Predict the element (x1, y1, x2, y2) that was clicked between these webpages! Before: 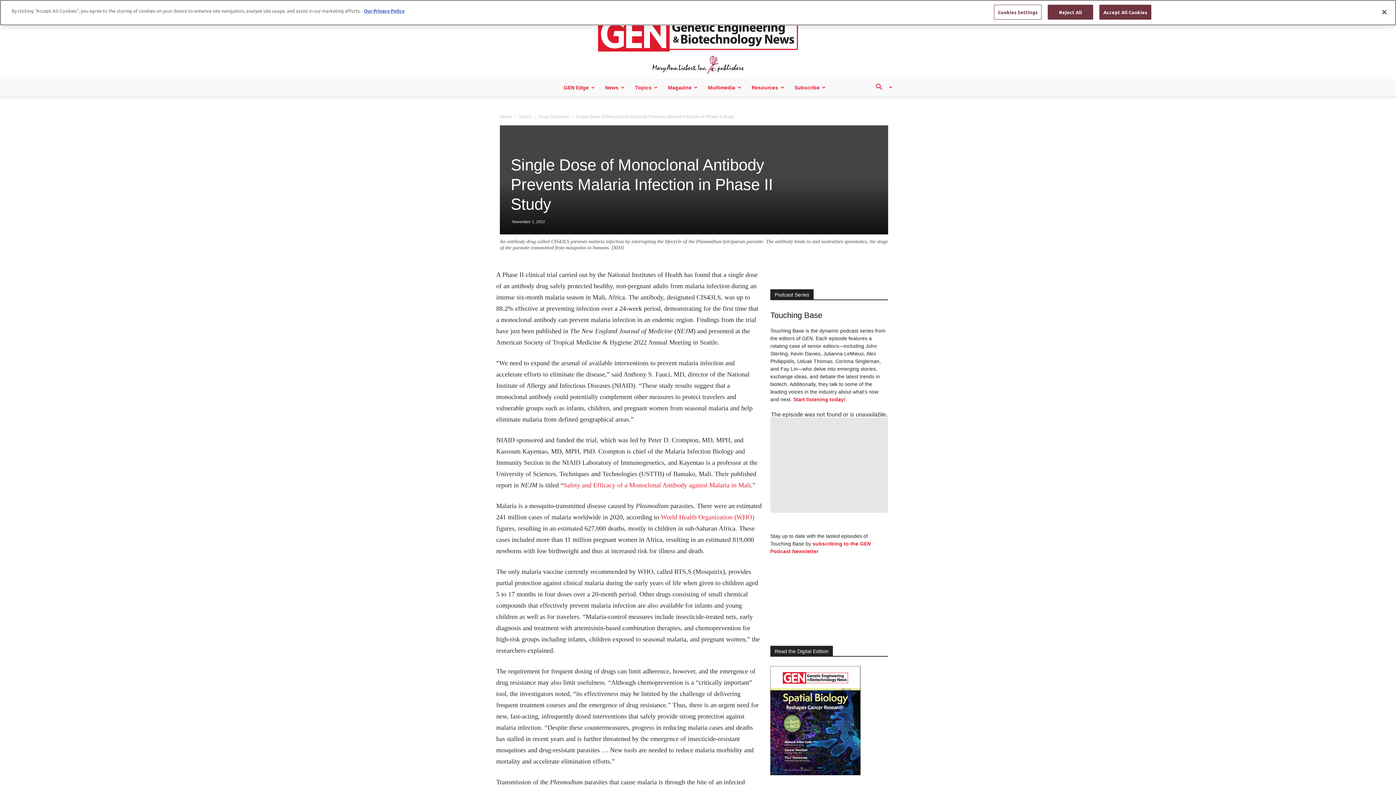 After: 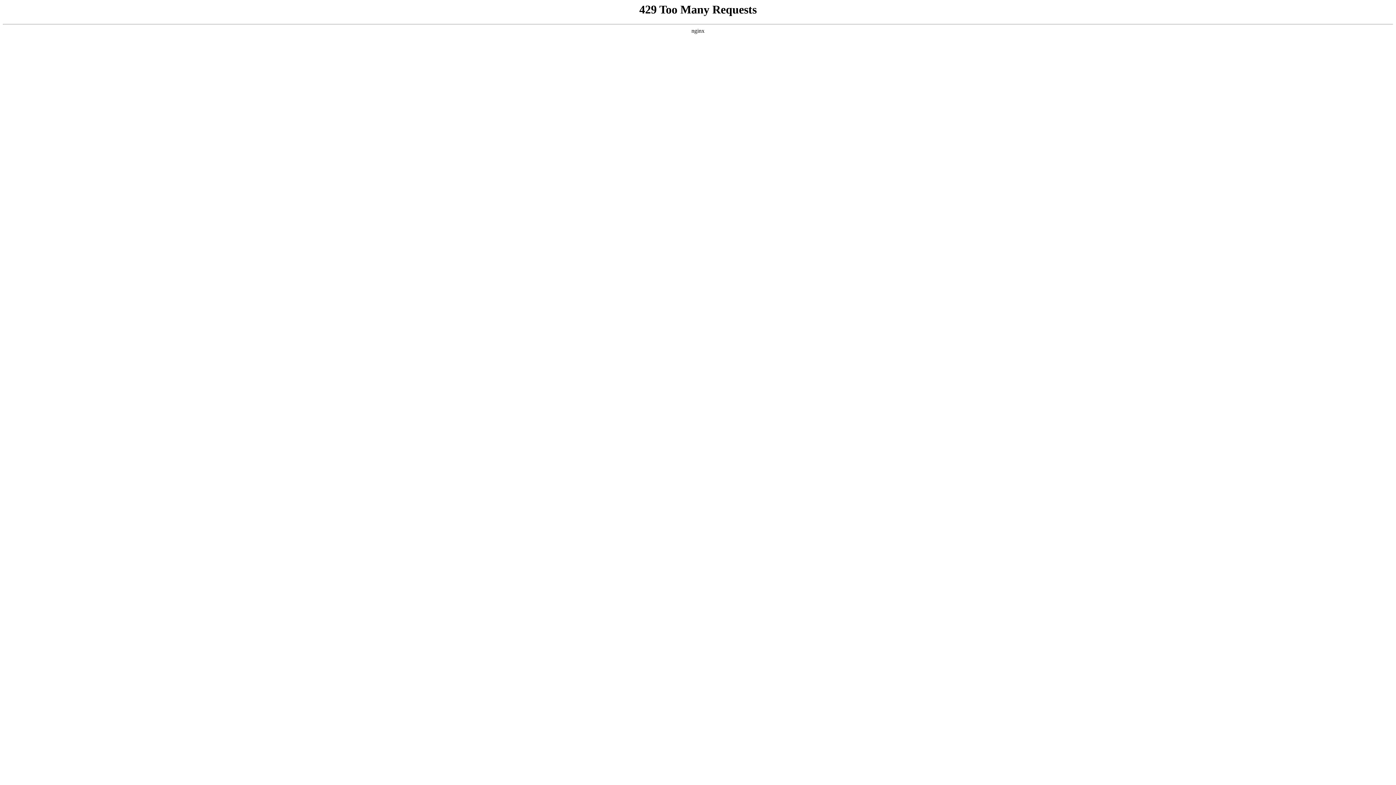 Action: bbox: (630, 78, 663, 96) label: Topics